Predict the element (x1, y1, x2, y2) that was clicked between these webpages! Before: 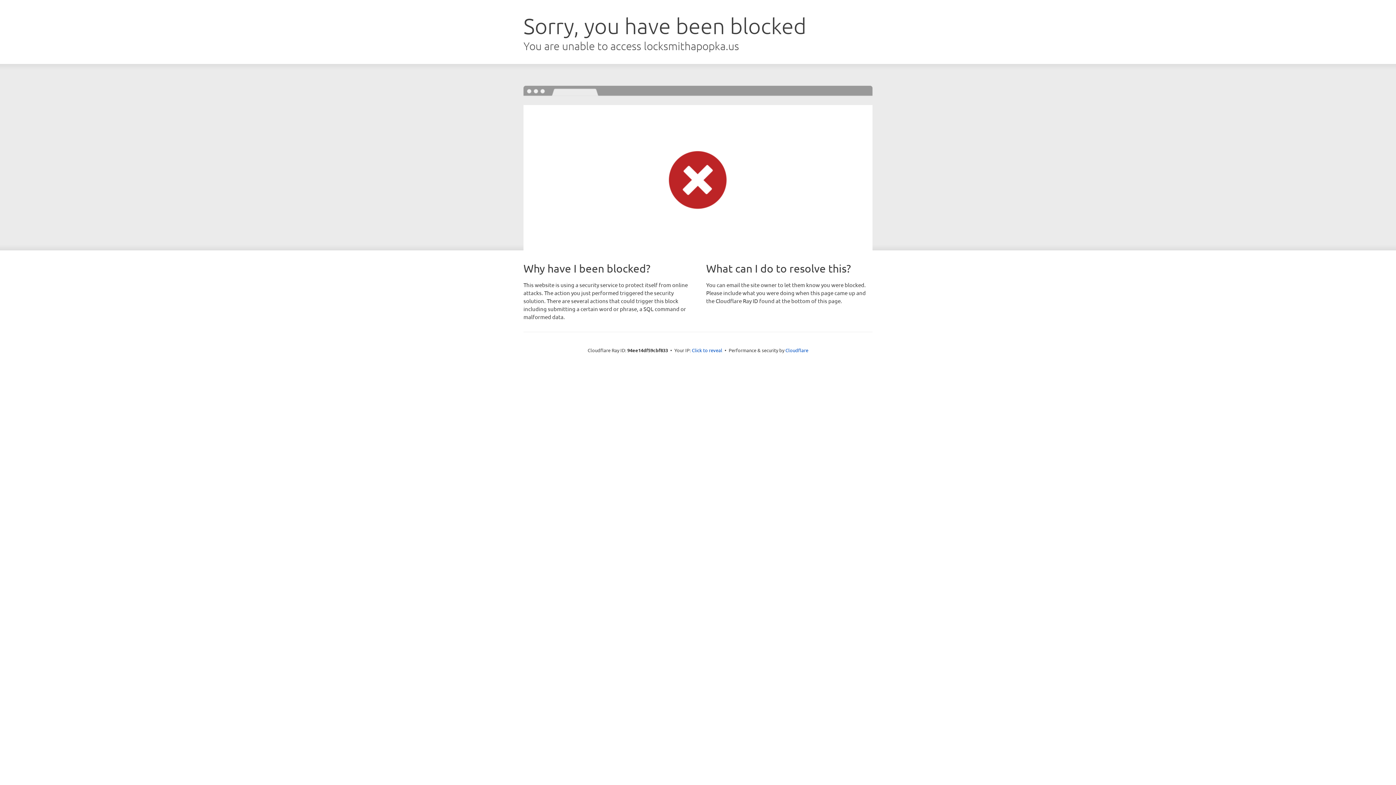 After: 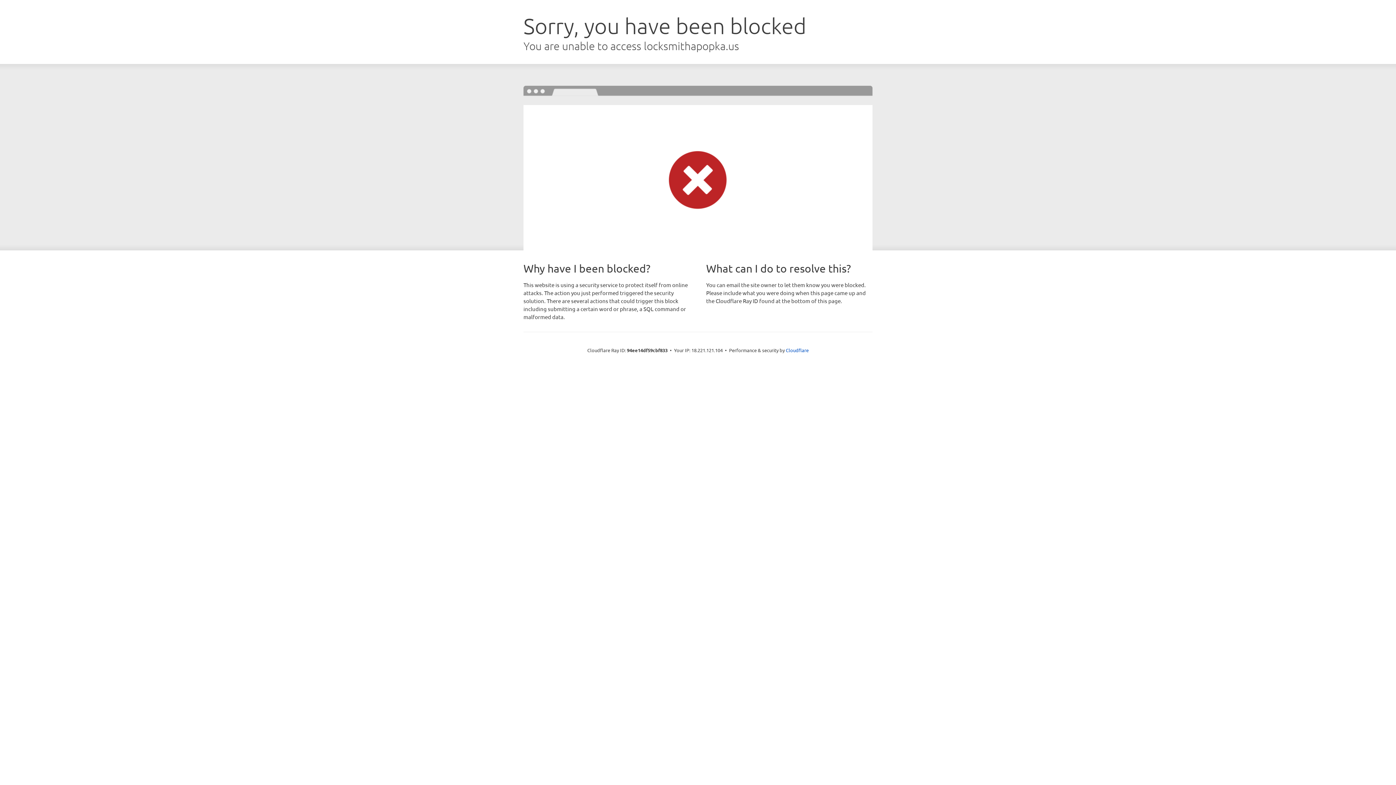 Action: label: Click to reveal bbox: (692, 346, 722, 353)